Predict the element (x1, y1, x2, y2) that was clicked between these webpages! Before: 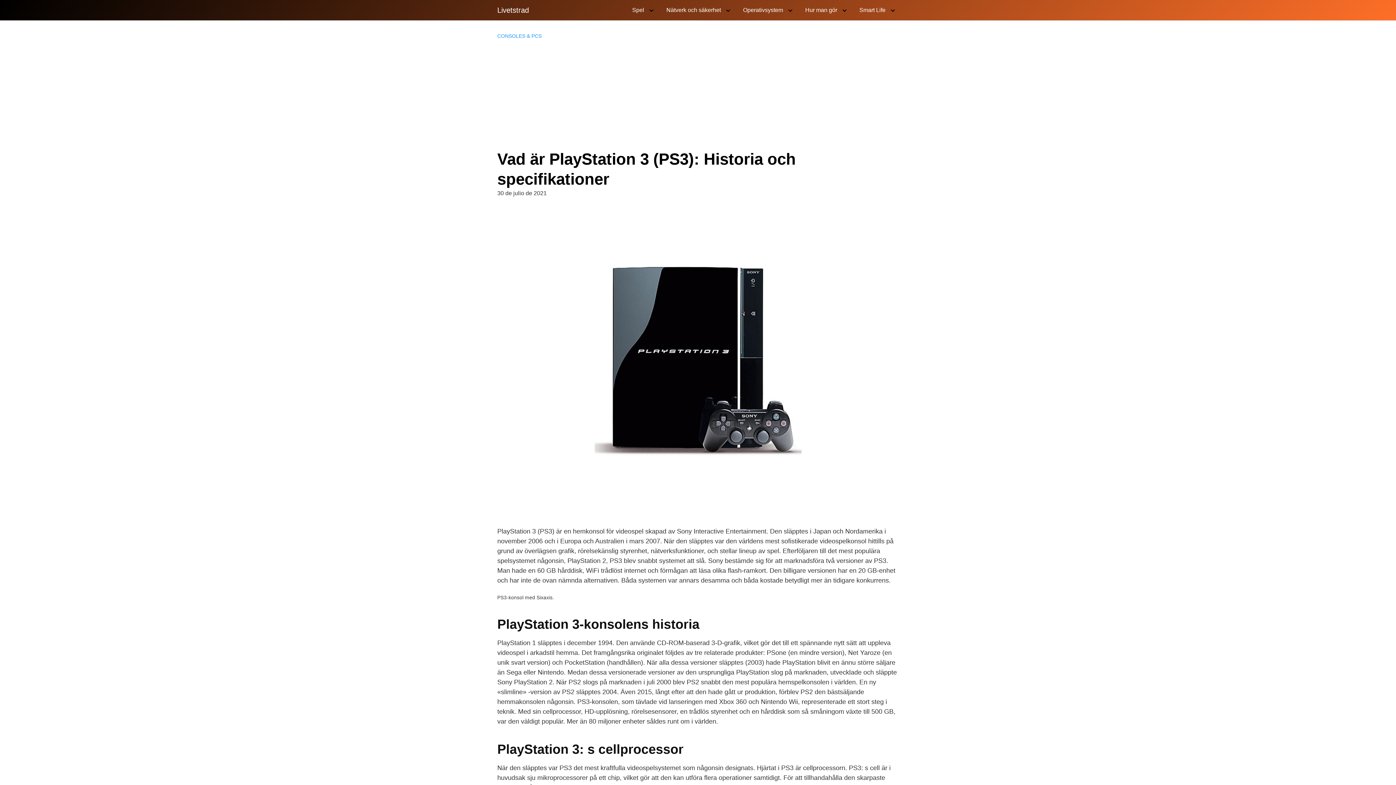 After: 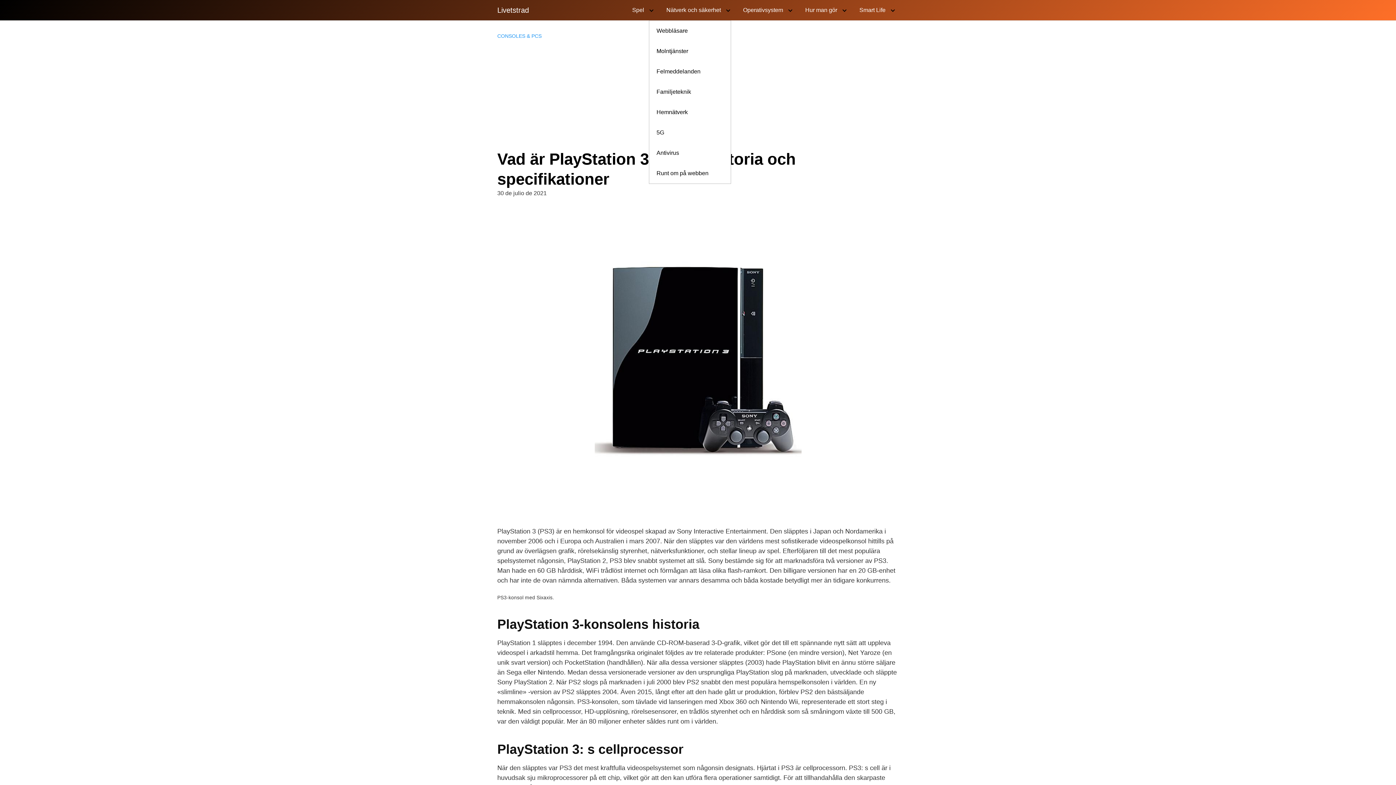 Action: label: Nätverk och säkerhet bbox: (659, 0, 734, 20)